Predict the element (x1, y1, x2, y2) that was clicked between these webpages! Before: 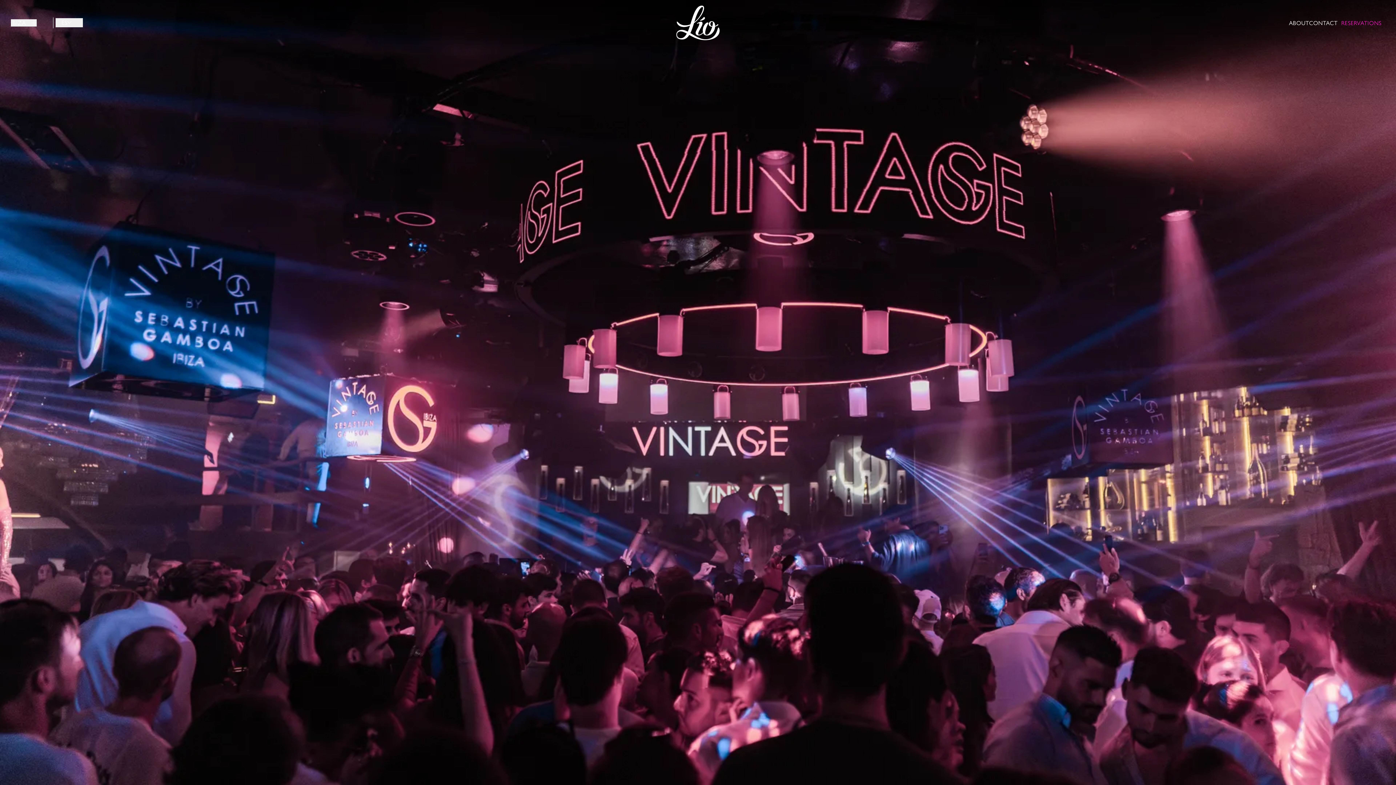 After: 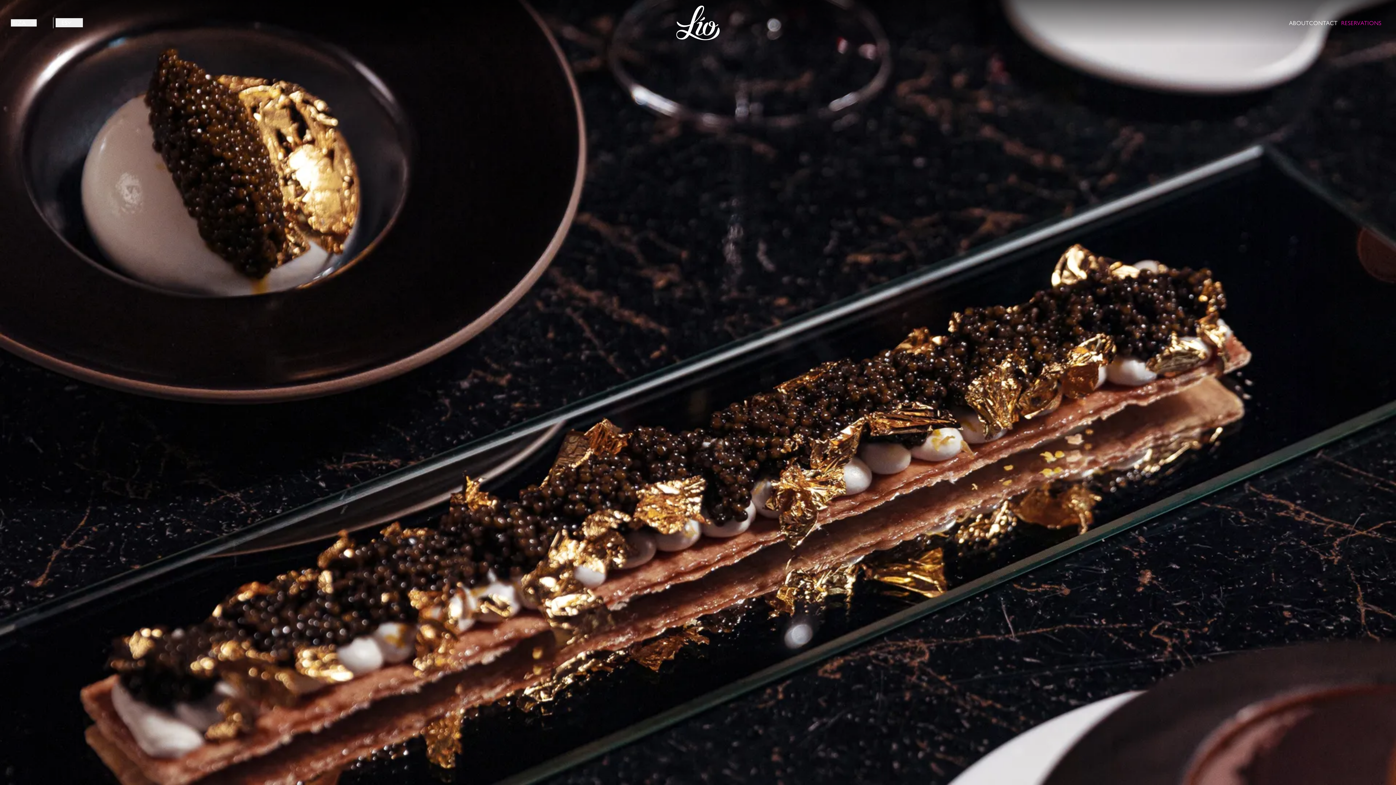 Action: bbox: (10, 711, 32, 717) label: DINING